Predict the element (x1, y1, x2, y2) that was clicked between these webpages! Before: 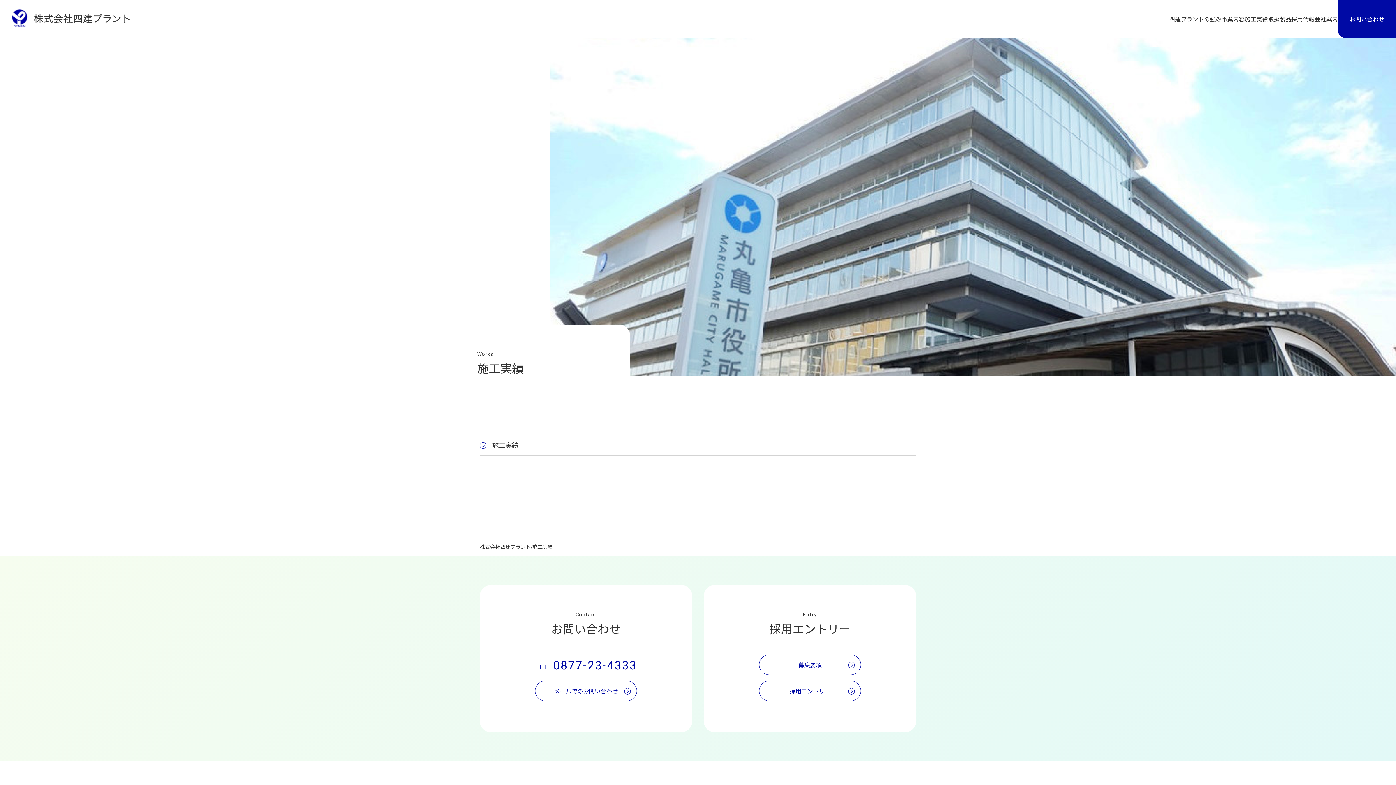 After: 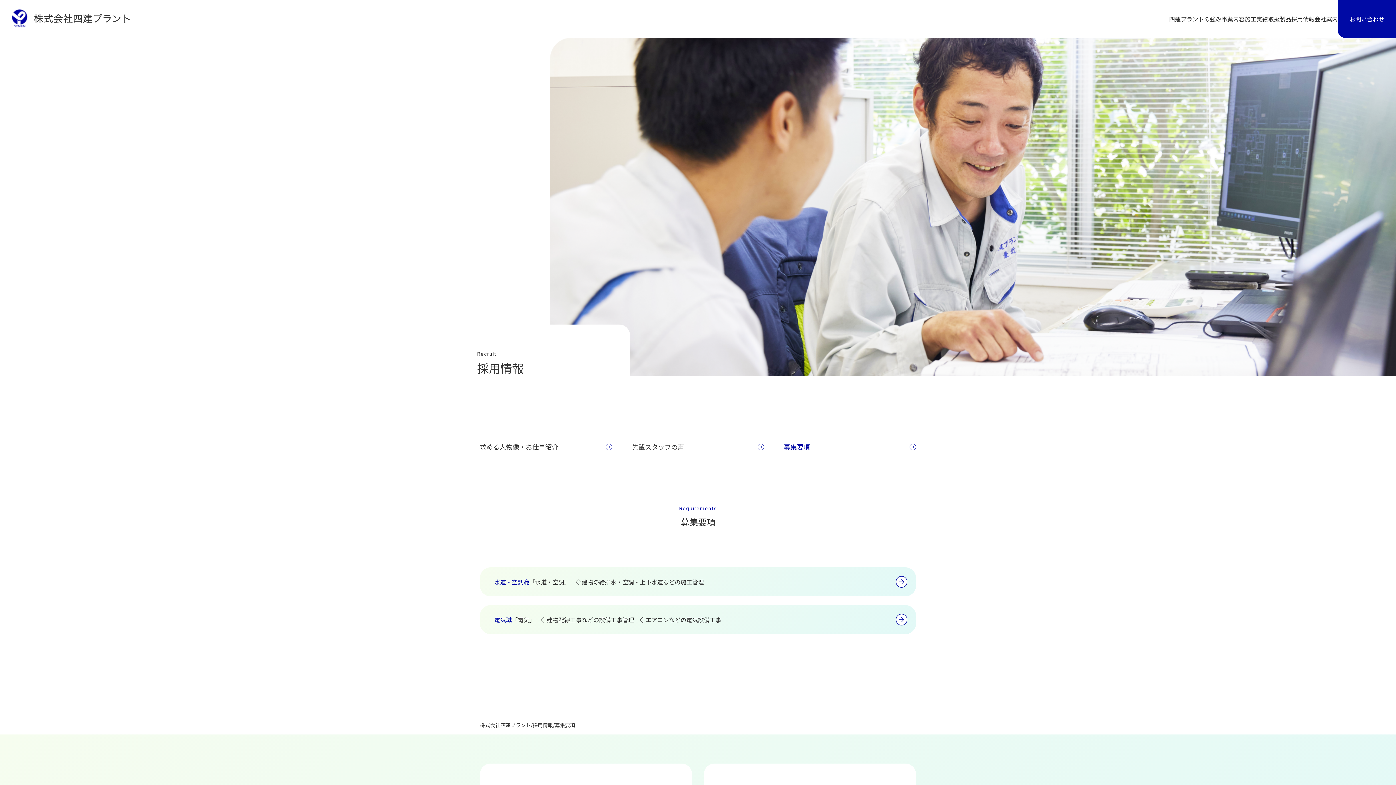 Action: label: 募集要項 bbox: (759, 654, 861, 675)